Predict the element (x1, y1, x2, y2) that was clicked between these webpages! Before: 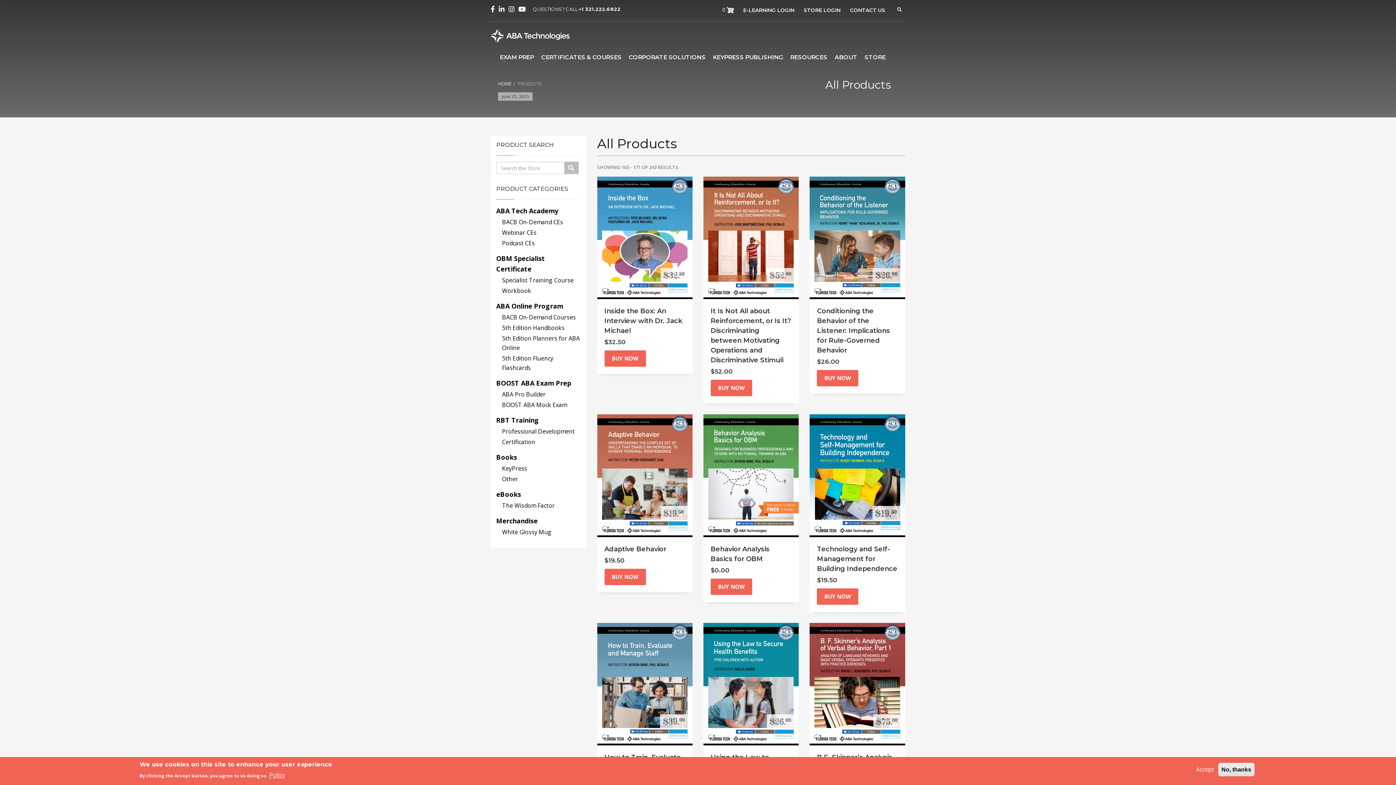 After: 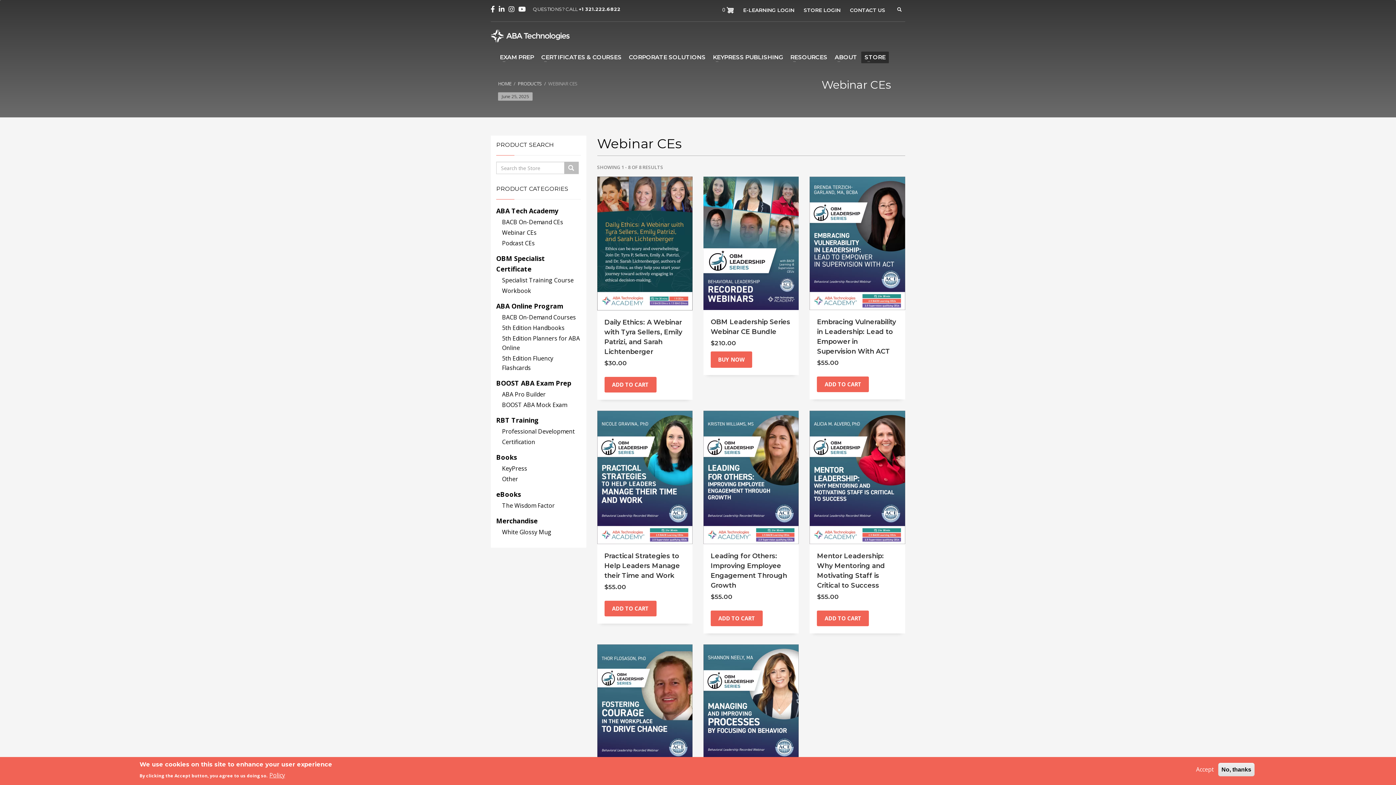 Action: bbox: (502, 226, 536, 238) label: Webinar CEs